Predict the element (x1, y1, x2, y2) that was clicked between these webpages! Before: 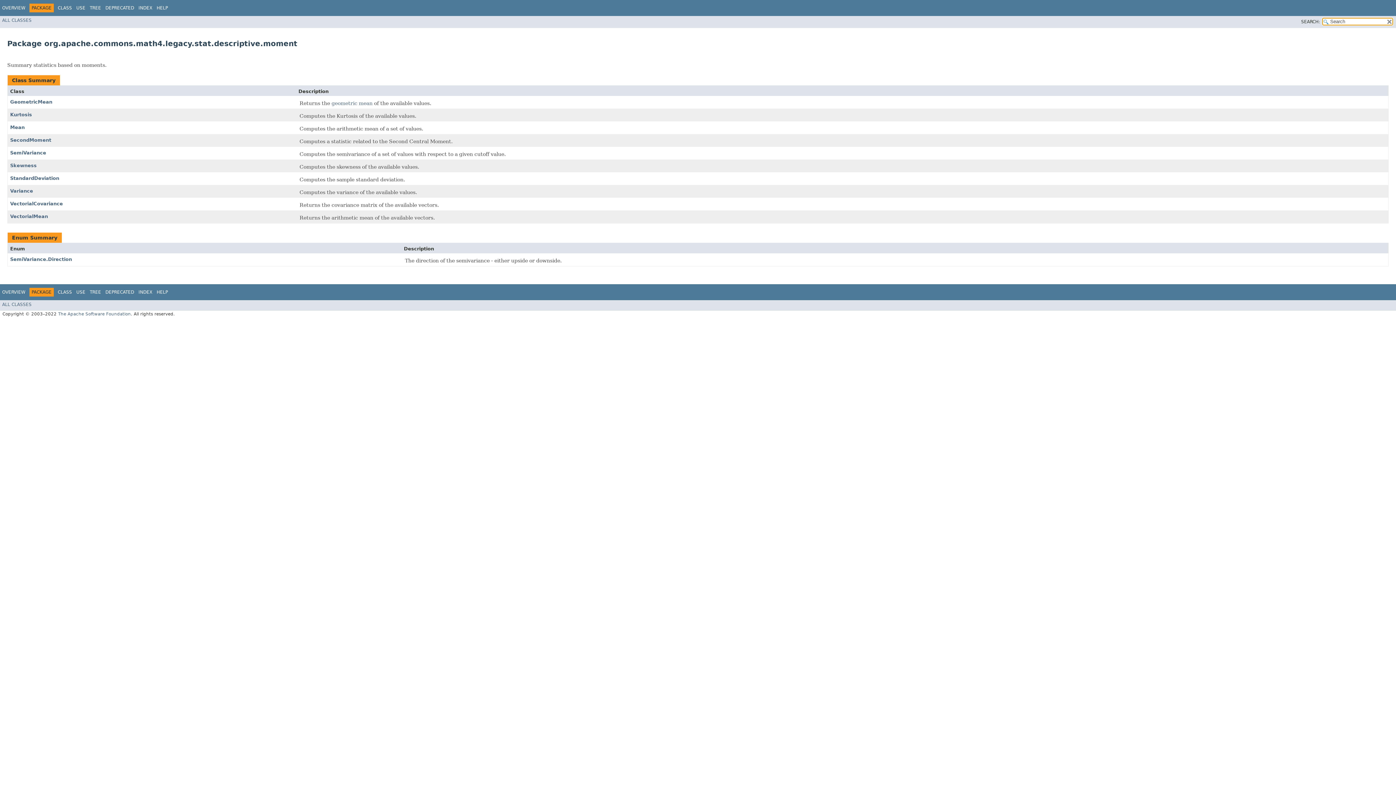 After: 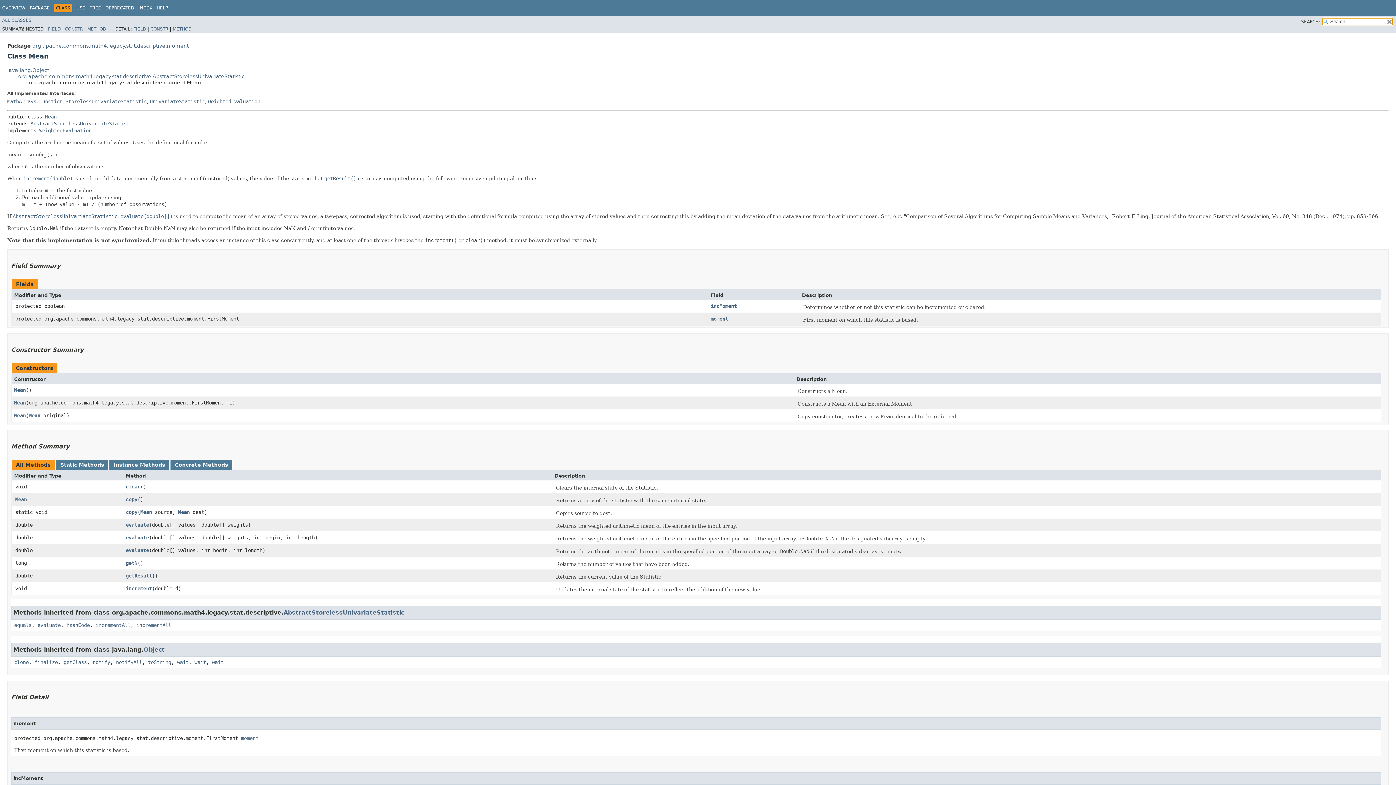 Action: bbox: (10, 124, 24, 130) label: Mean